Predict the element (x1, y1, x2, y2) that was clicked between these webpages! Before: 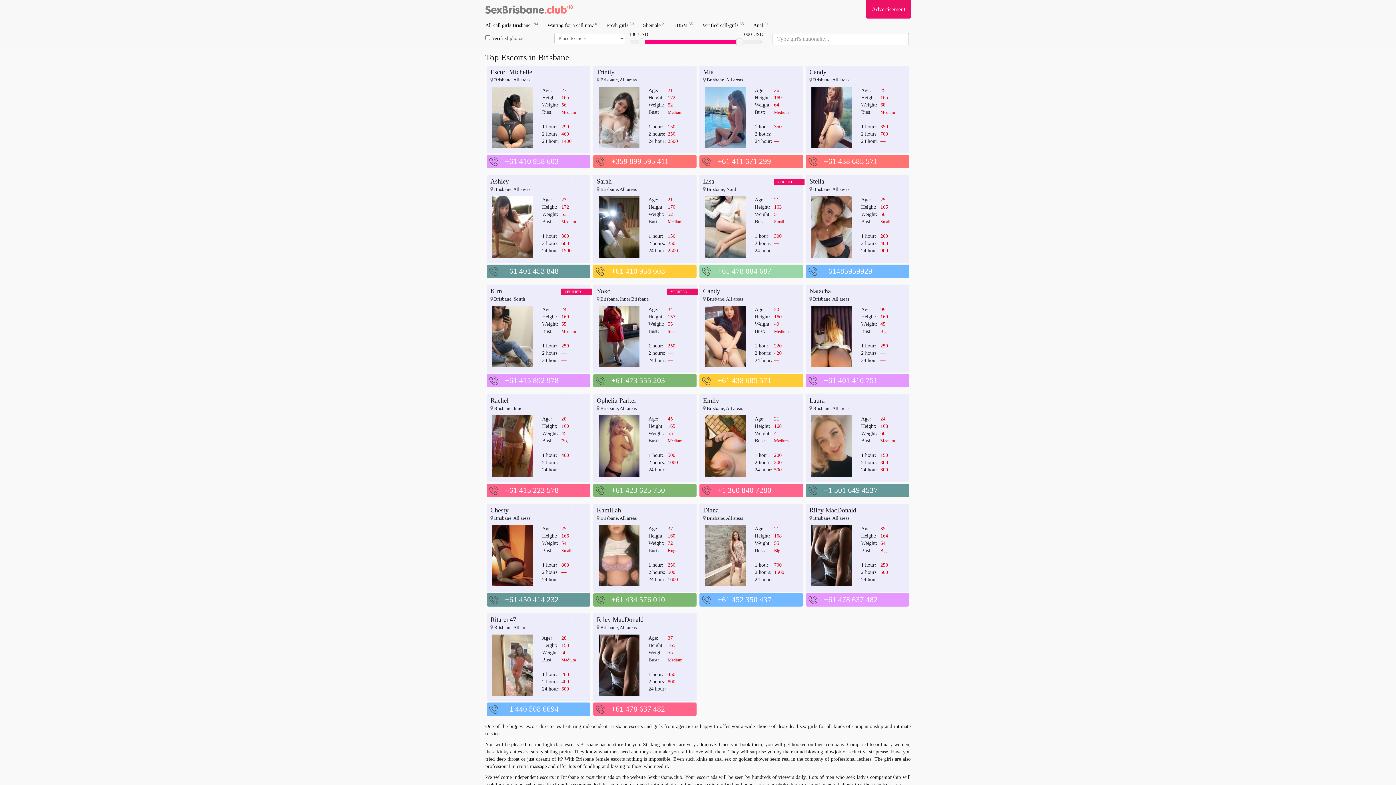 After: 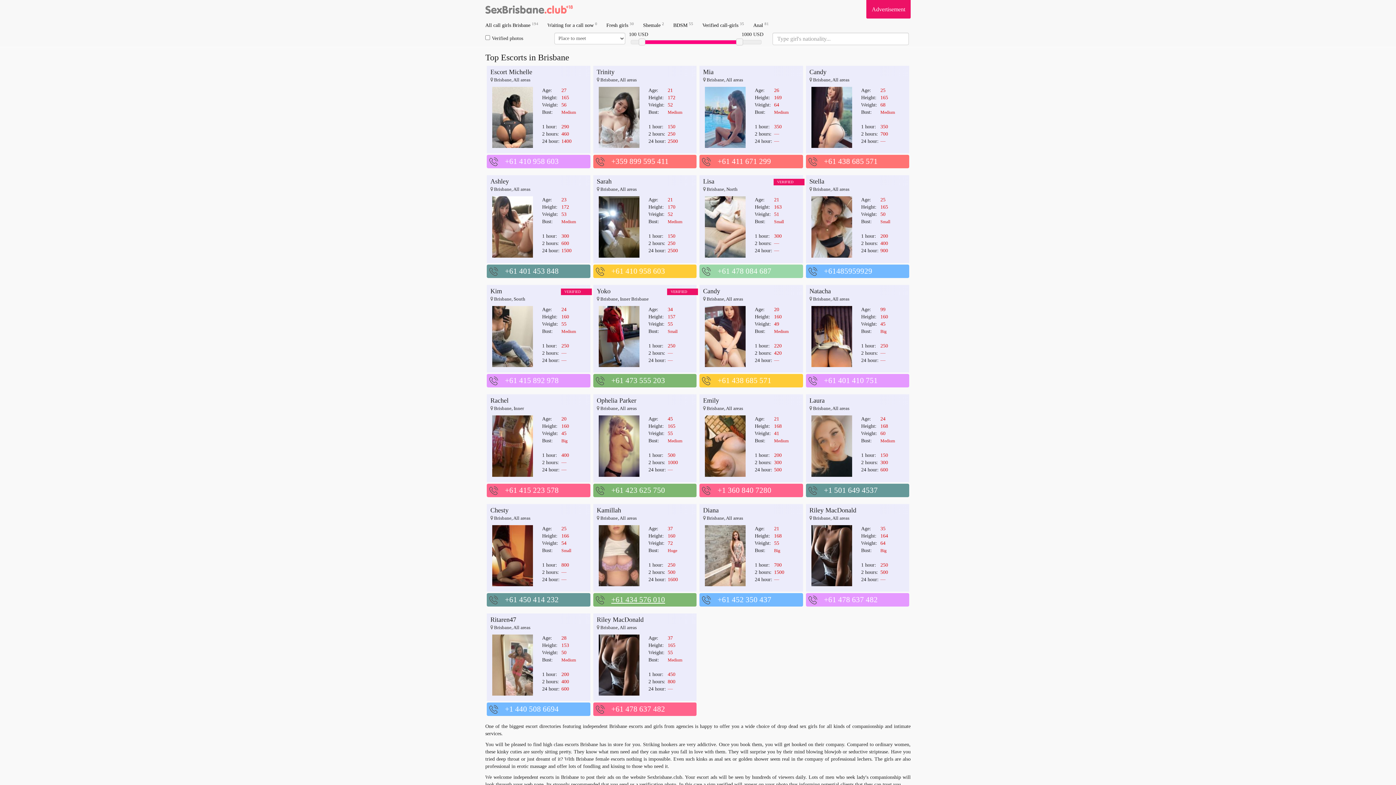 Action: bbox: (609, 595, 665, 604) label: +61 434 576 010